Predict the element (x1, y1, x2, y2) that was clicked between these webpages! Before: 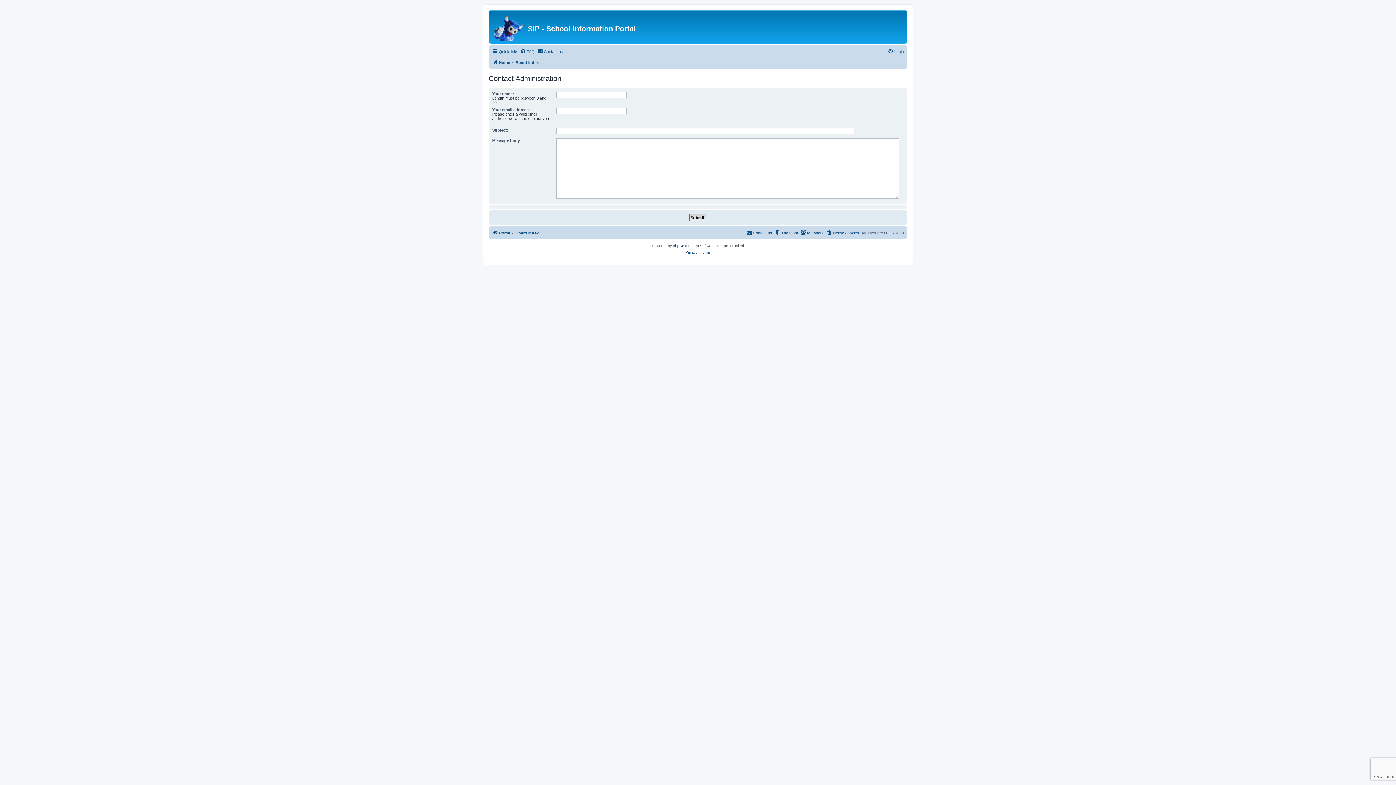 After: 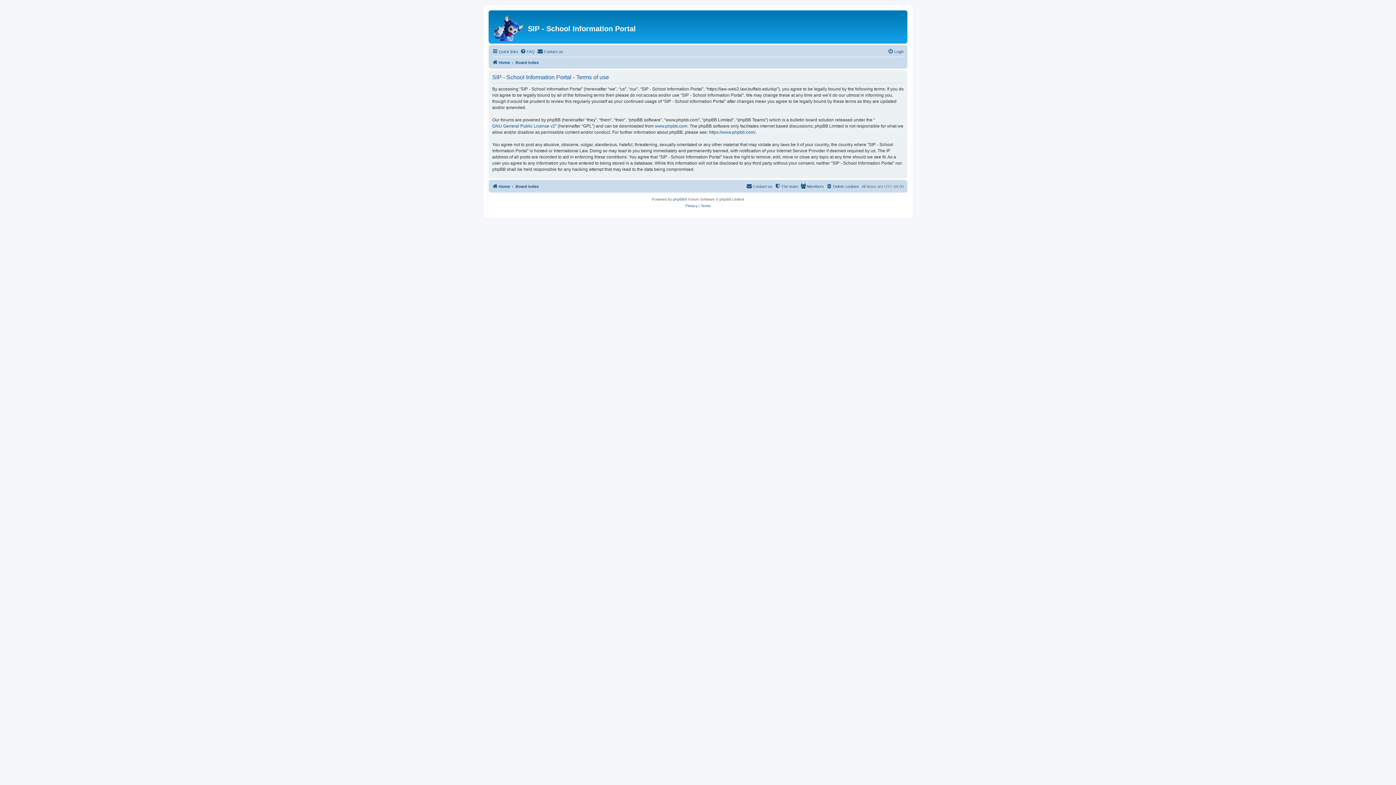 Action: bbox: (700, 249, 710, 256) label: Terms